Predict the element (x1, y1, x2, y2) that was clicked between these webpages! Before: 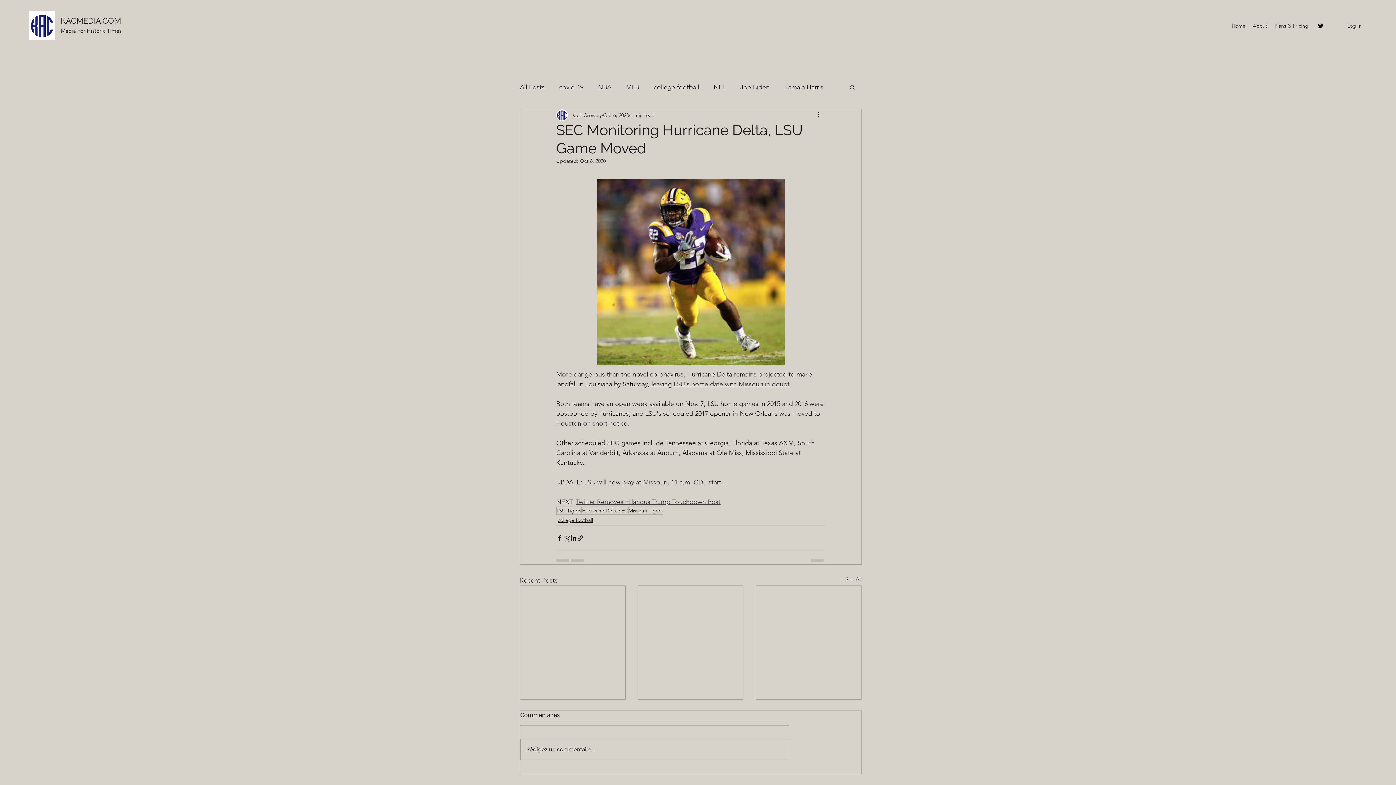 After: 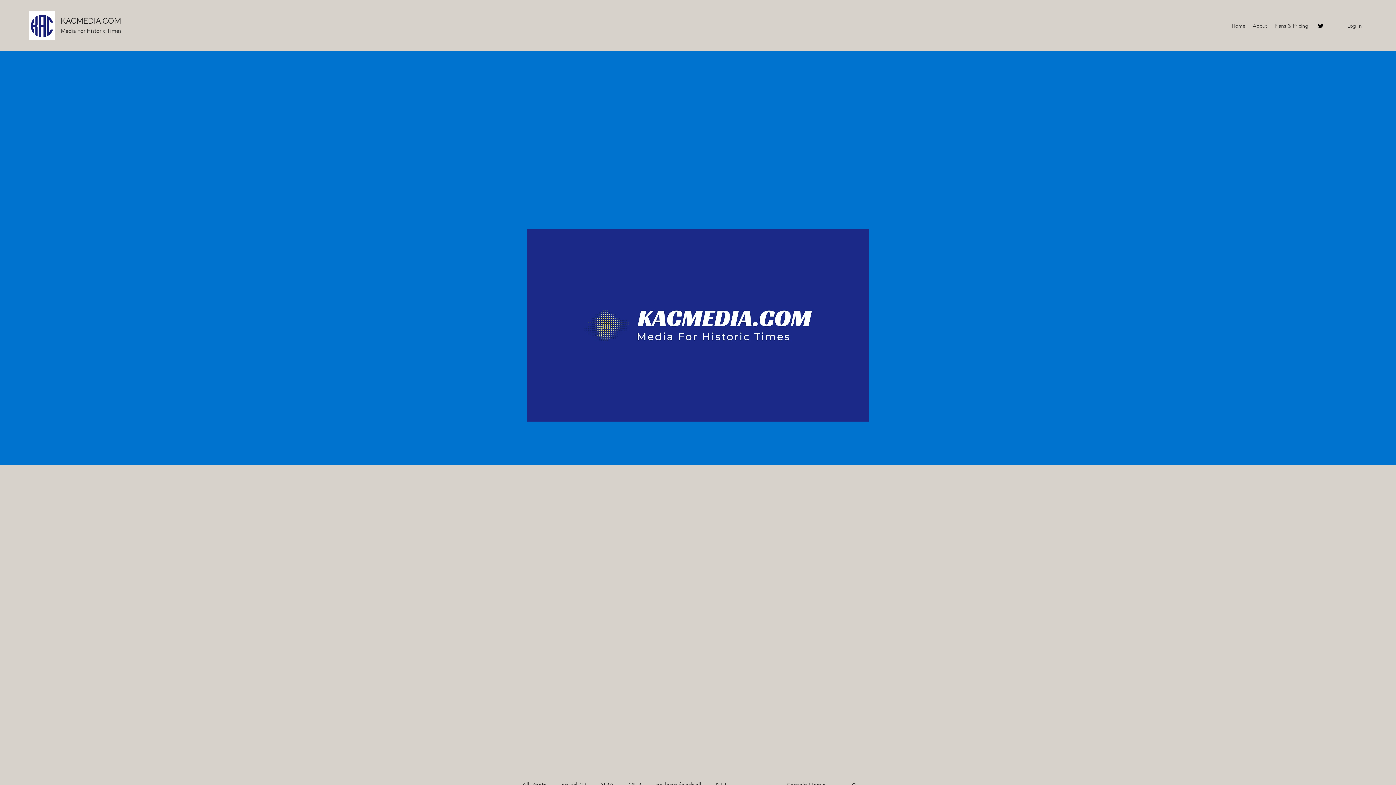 Action: bbox: (740, 81, 769, 92) label: Joe Biden